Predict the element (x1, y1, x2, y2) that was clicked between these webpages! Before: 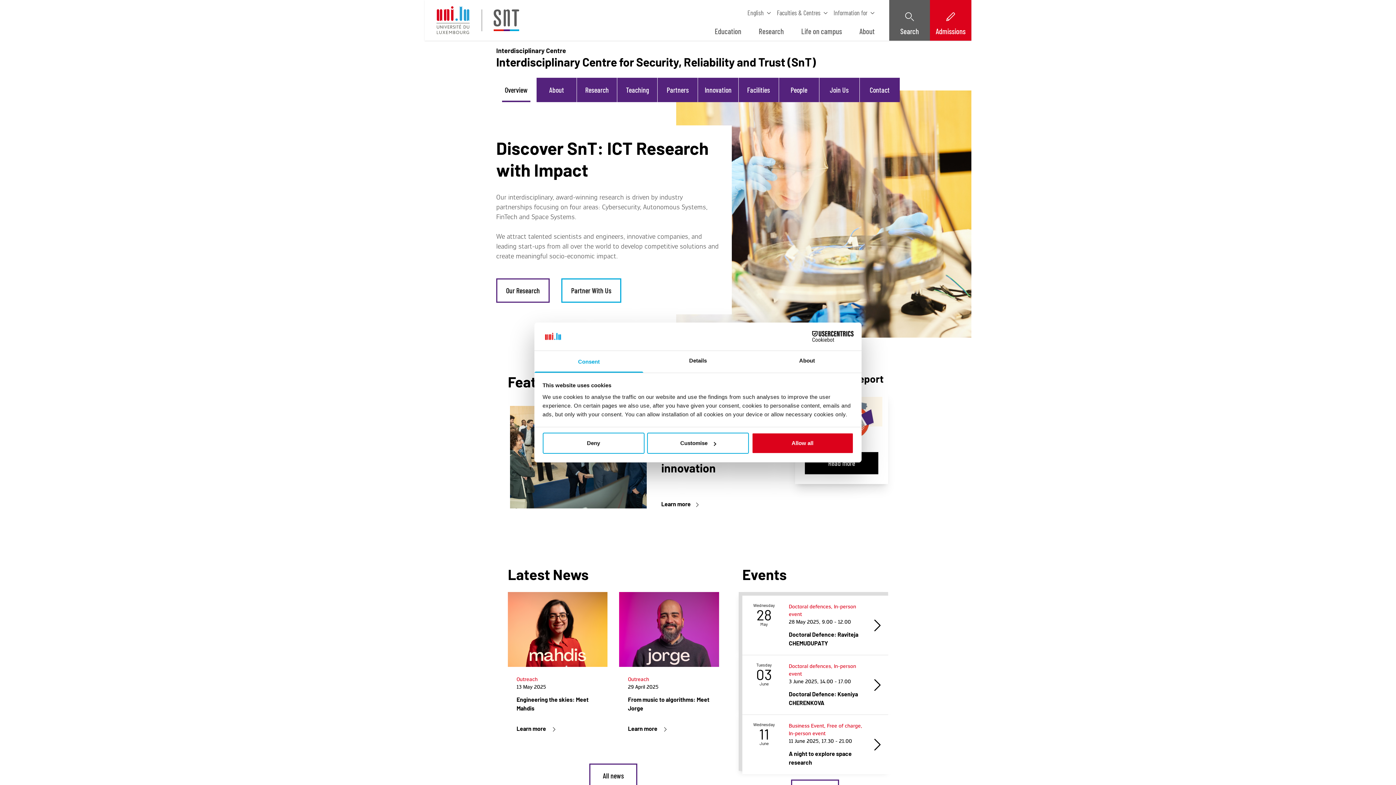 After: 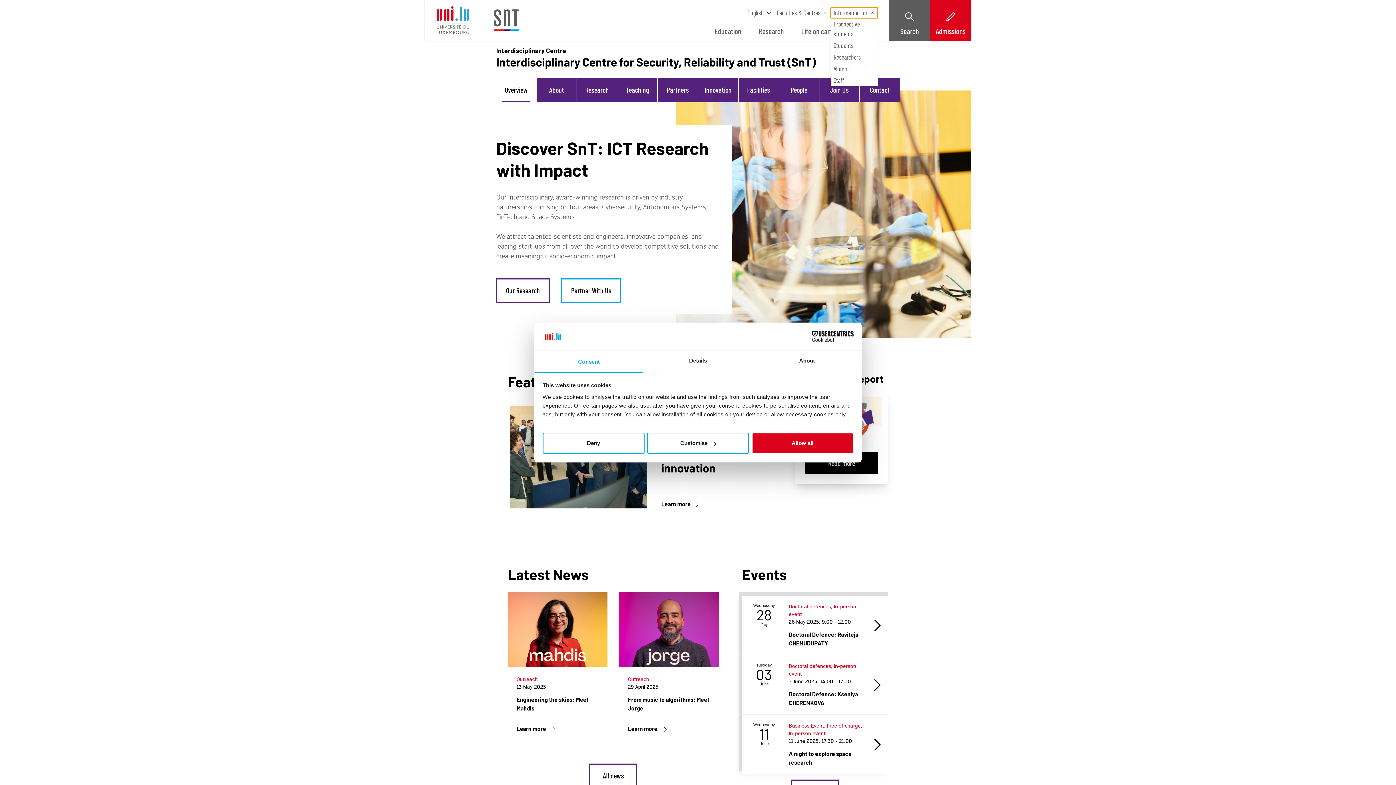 Action: label: Information for bbox: (830, 7, 877, 18)